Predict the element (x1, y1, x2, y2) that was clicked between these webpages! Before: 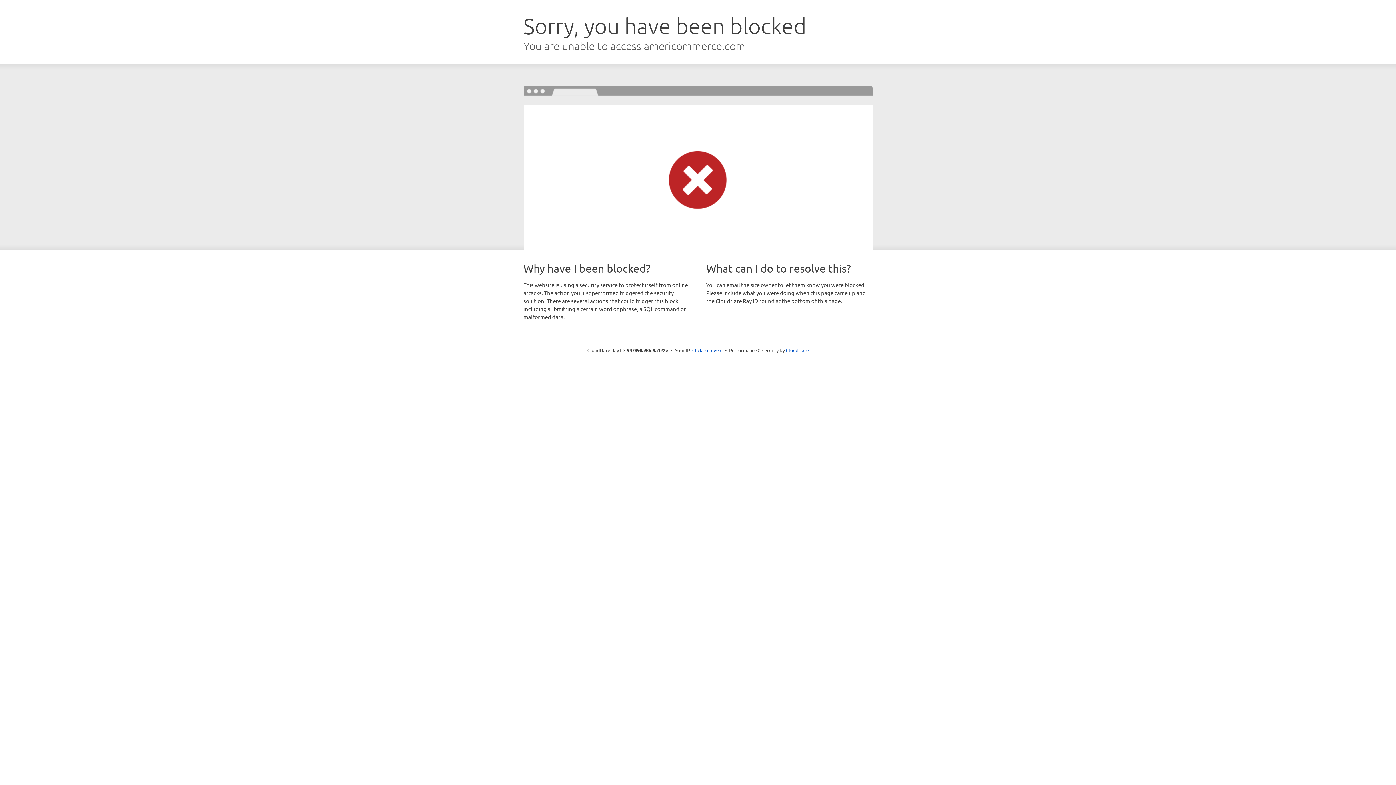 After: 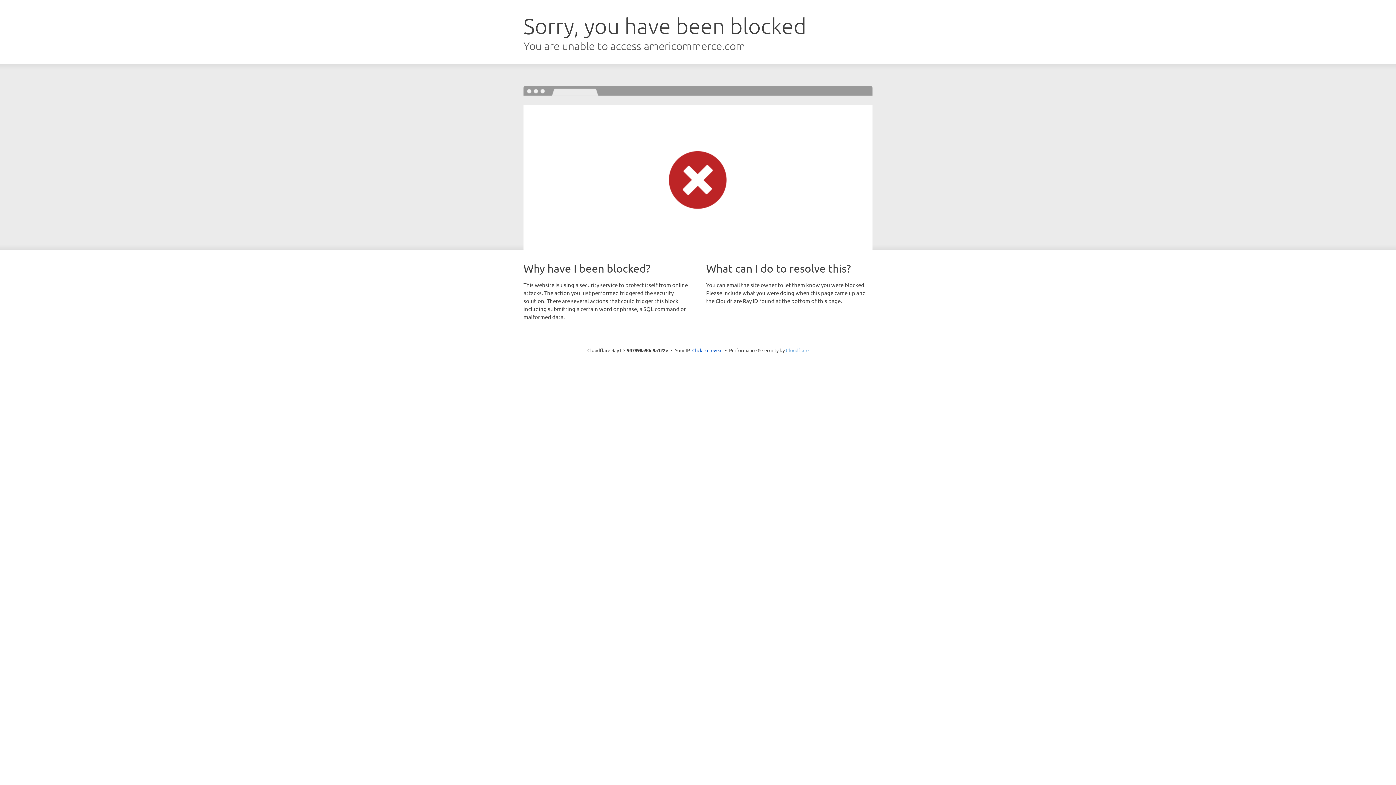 Action: bbox: (786, 347, 808, 353) label: Cloudflare